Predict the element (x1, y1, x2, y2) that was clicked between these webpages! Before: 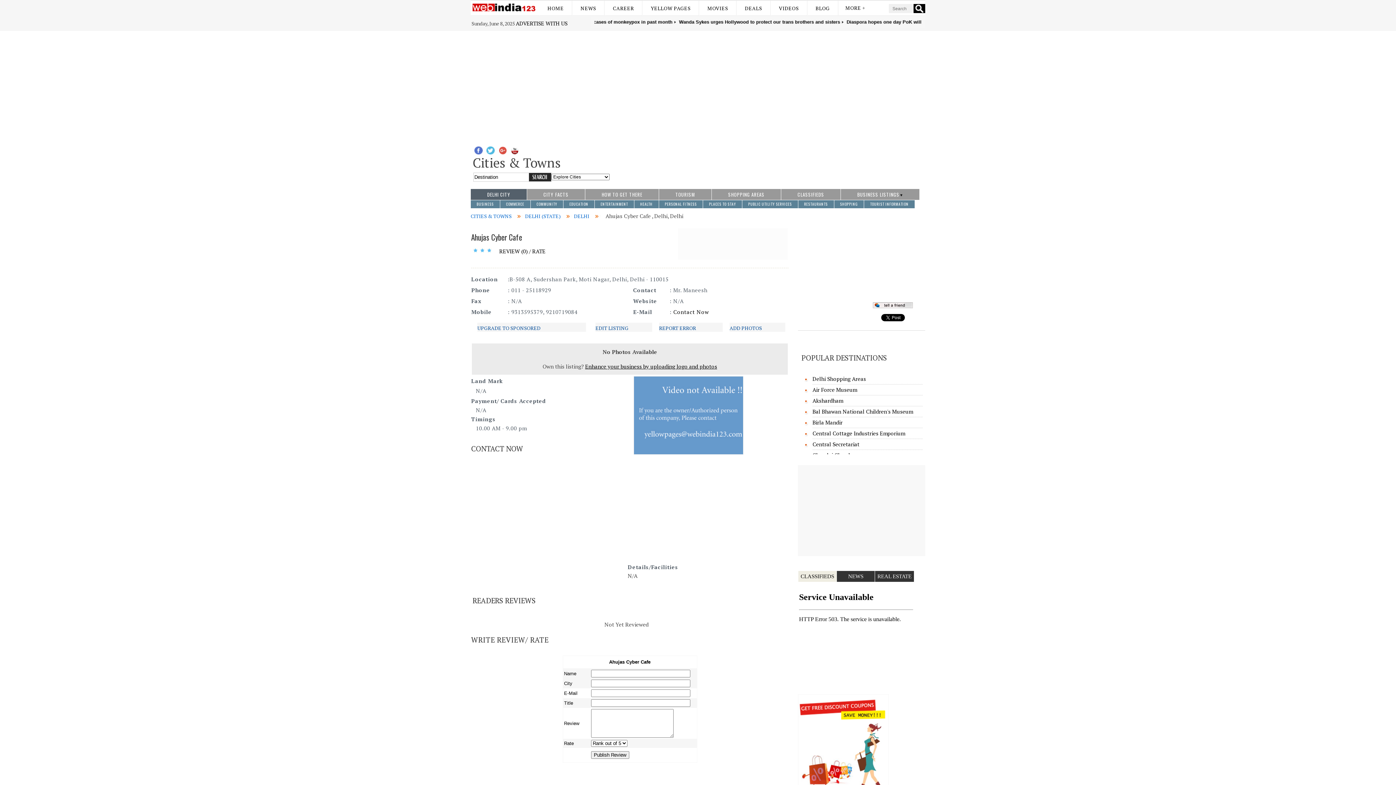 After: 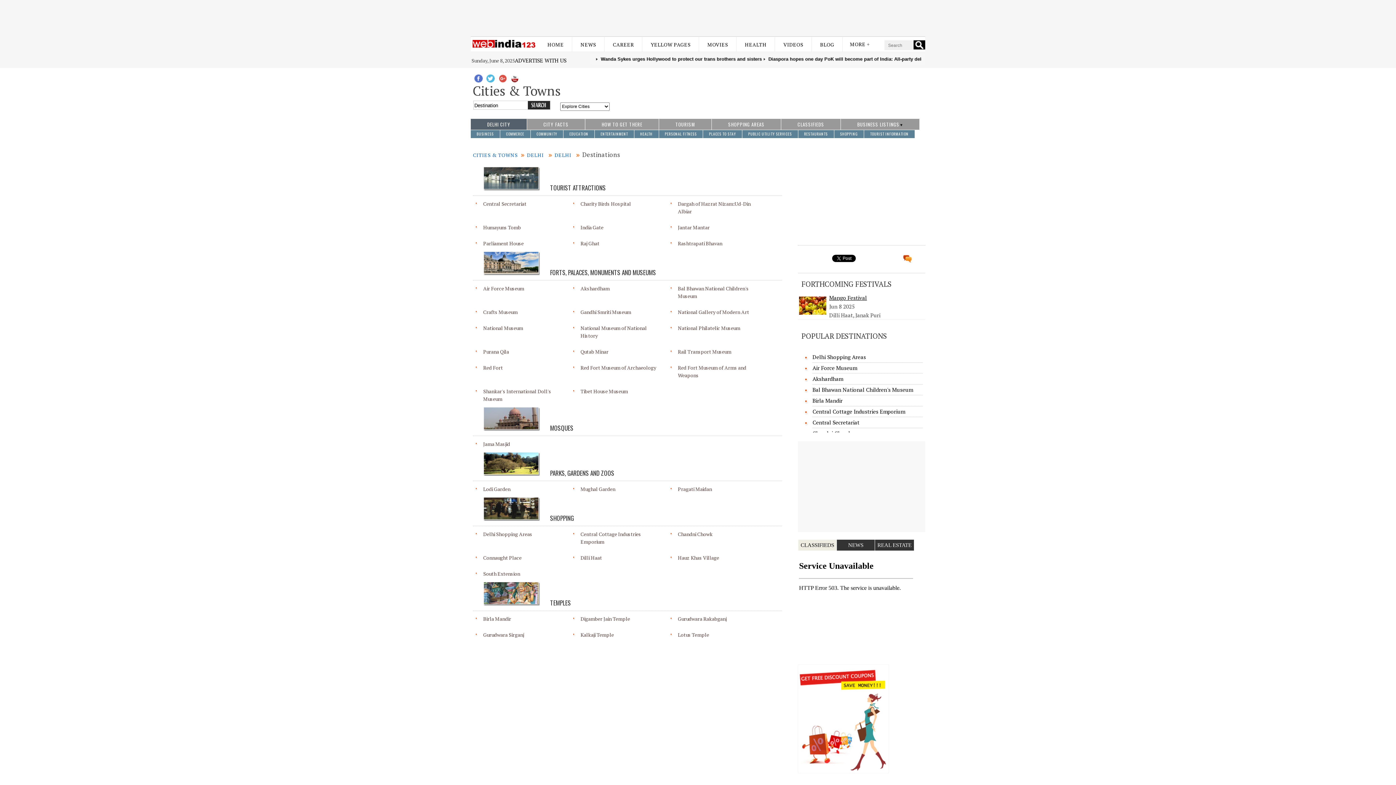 Action: bbox: (672, 189, 698, 200) label: TOURISM